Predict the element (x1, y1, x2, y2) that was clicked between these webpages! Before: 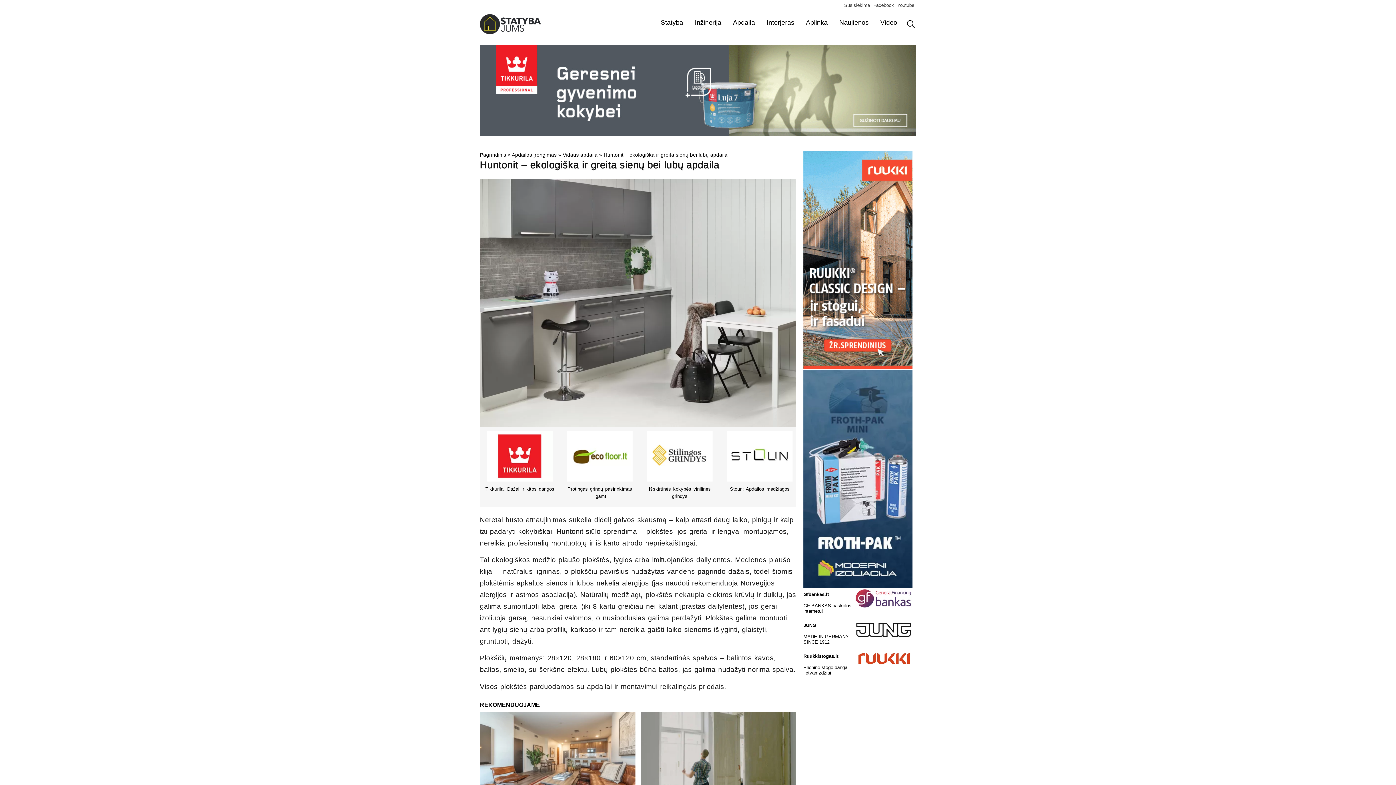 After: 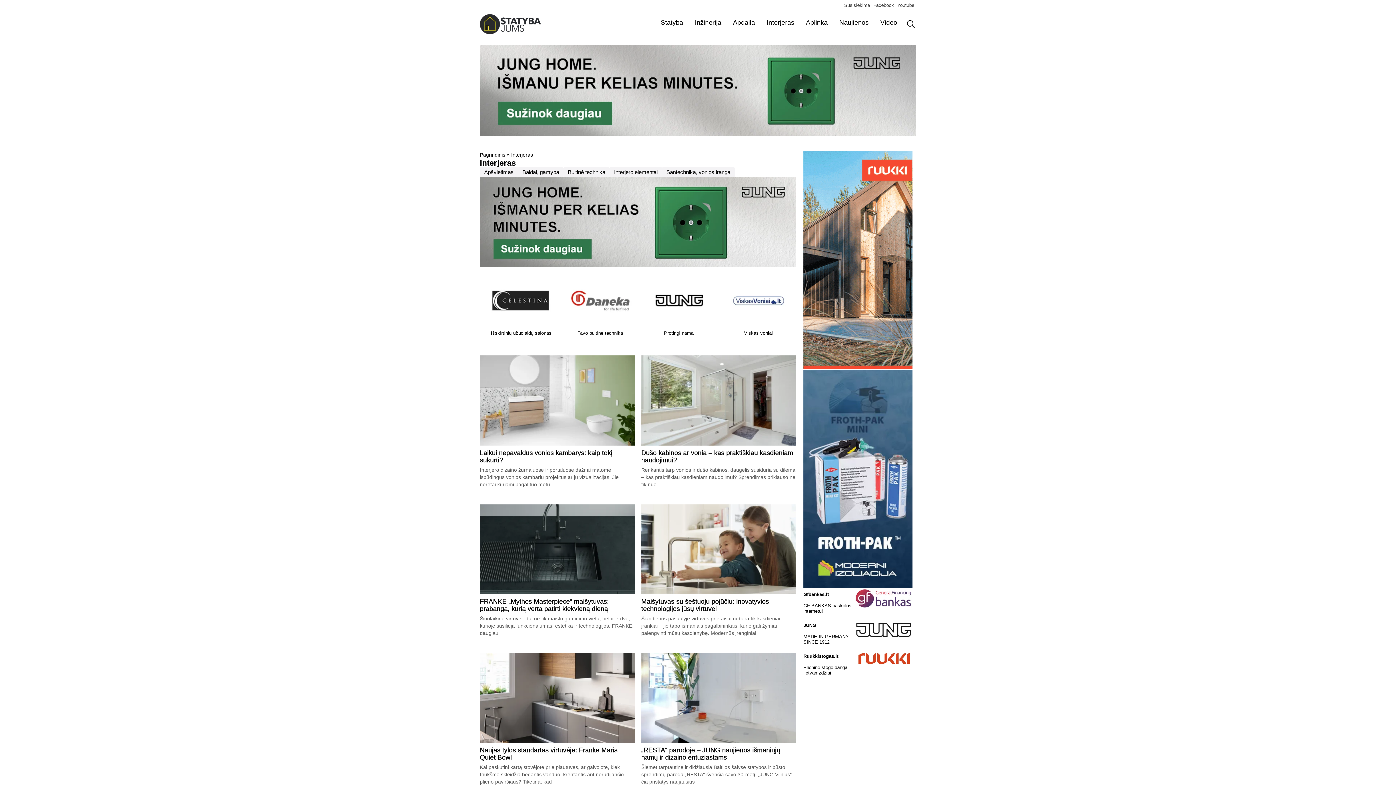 Action: label: Interjeras bbox: (761, 14, 800, 31)